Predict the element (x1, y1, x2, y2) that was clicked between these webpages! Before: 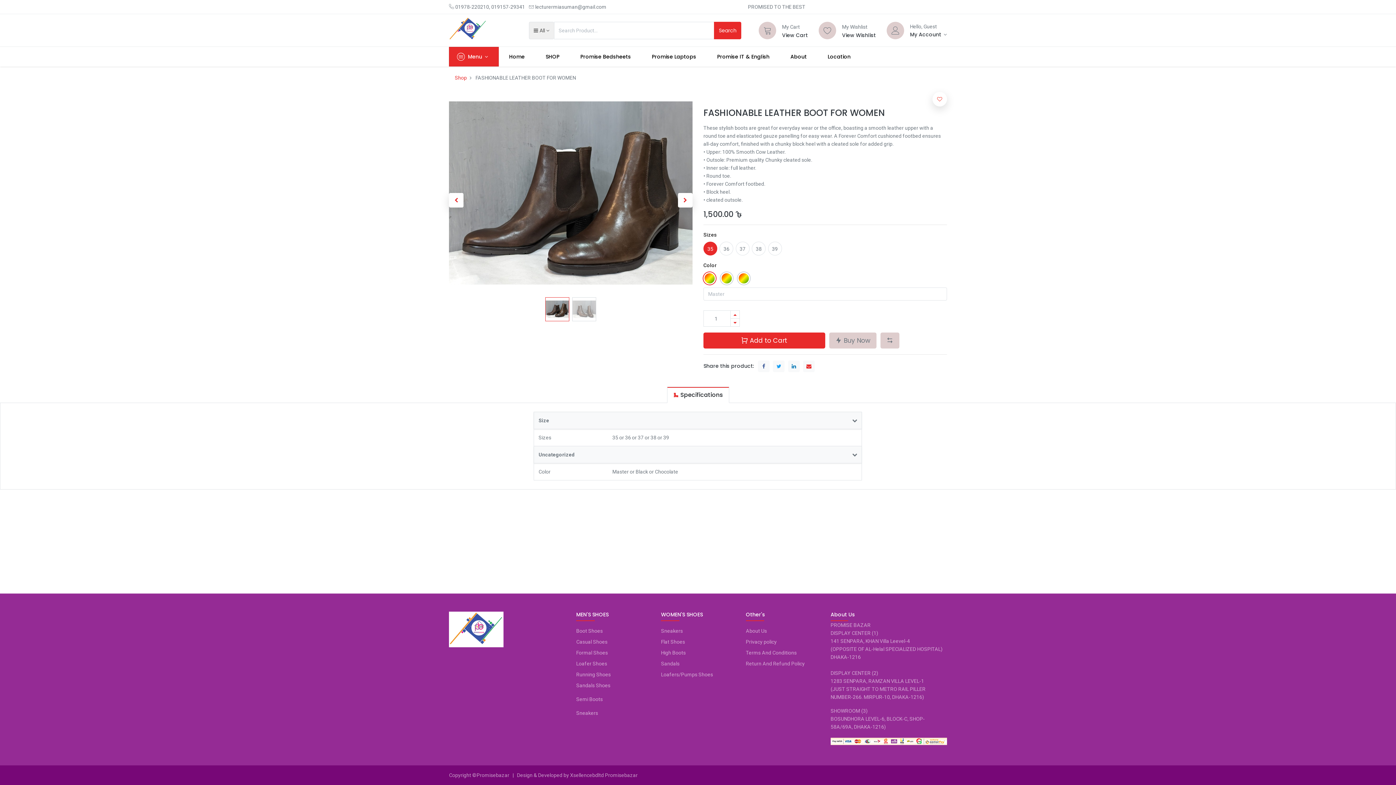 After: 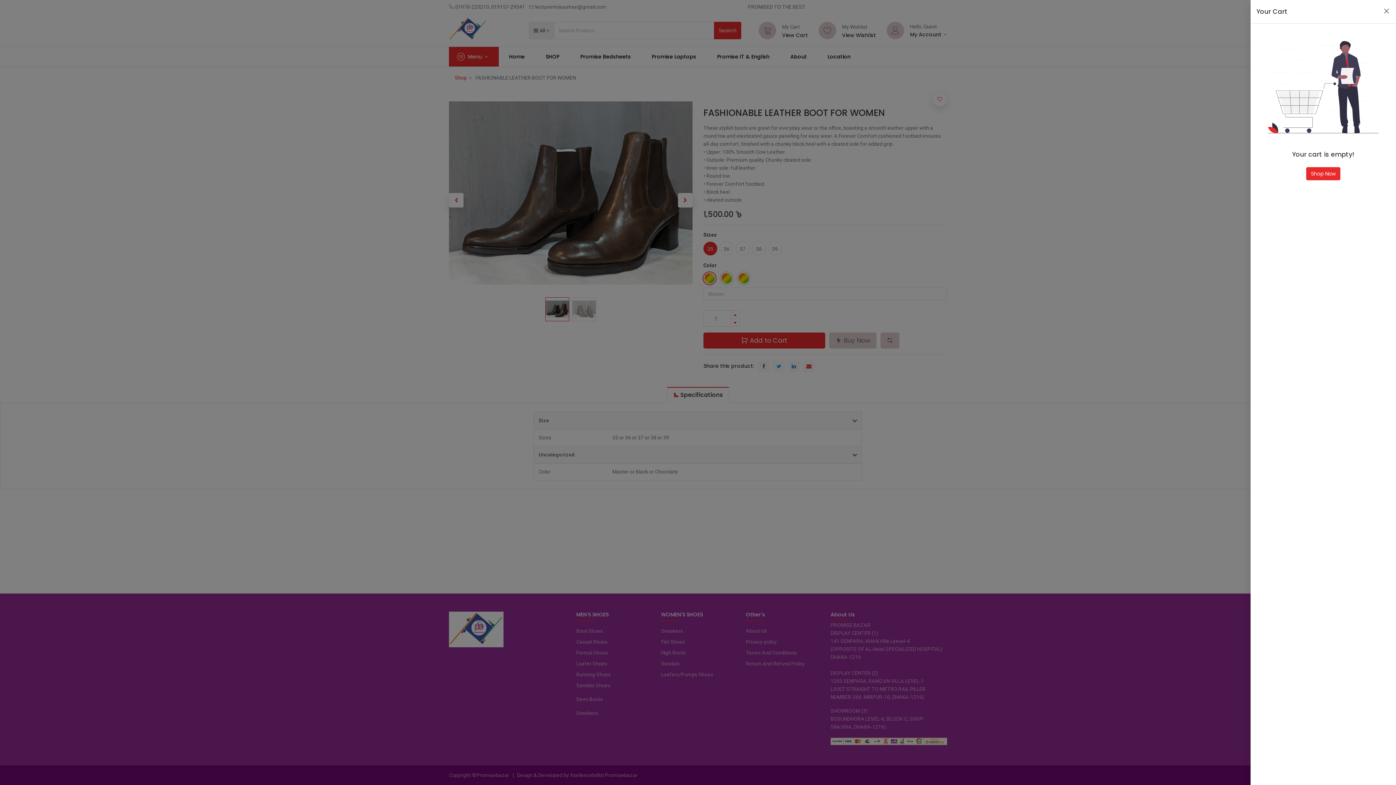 Action: label: View Cart bbox: (782, 32, 808, 38)